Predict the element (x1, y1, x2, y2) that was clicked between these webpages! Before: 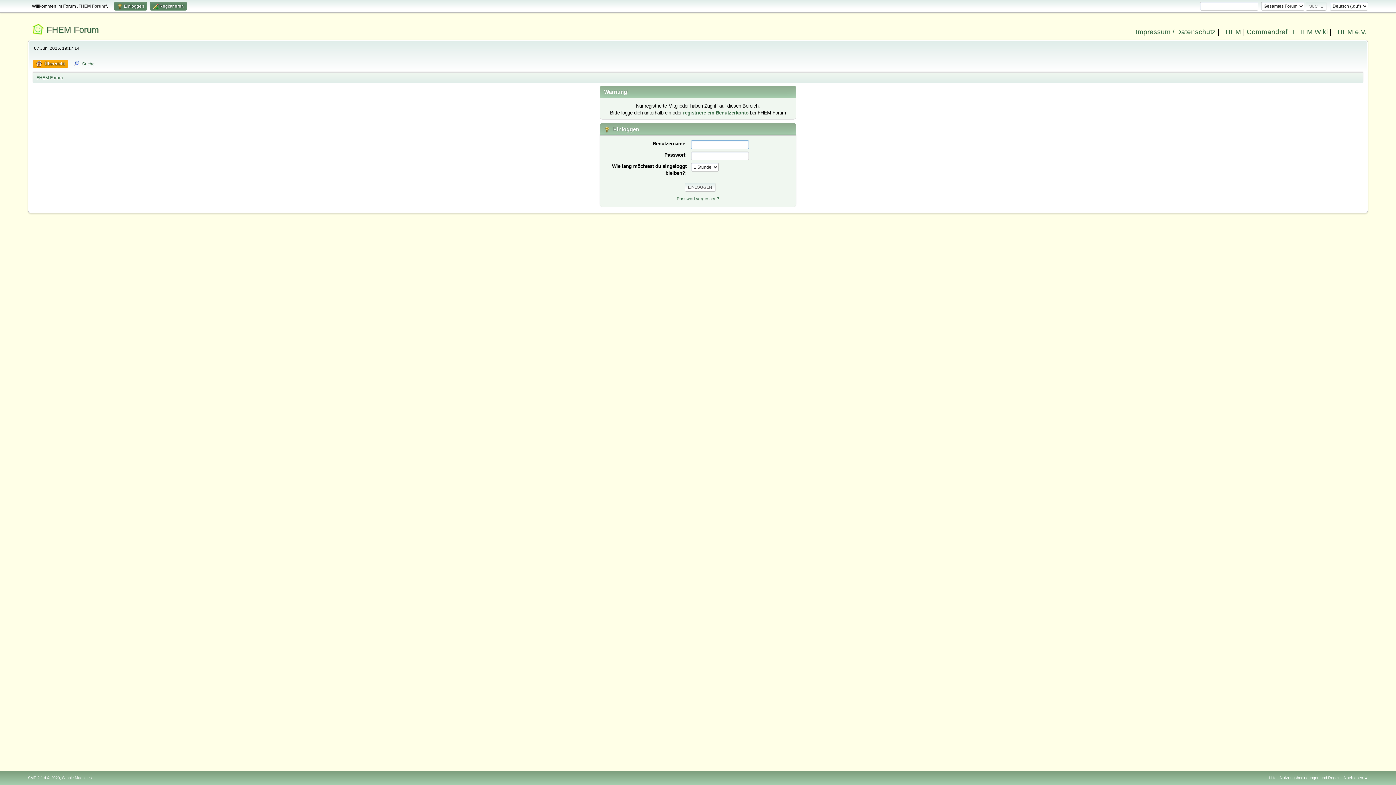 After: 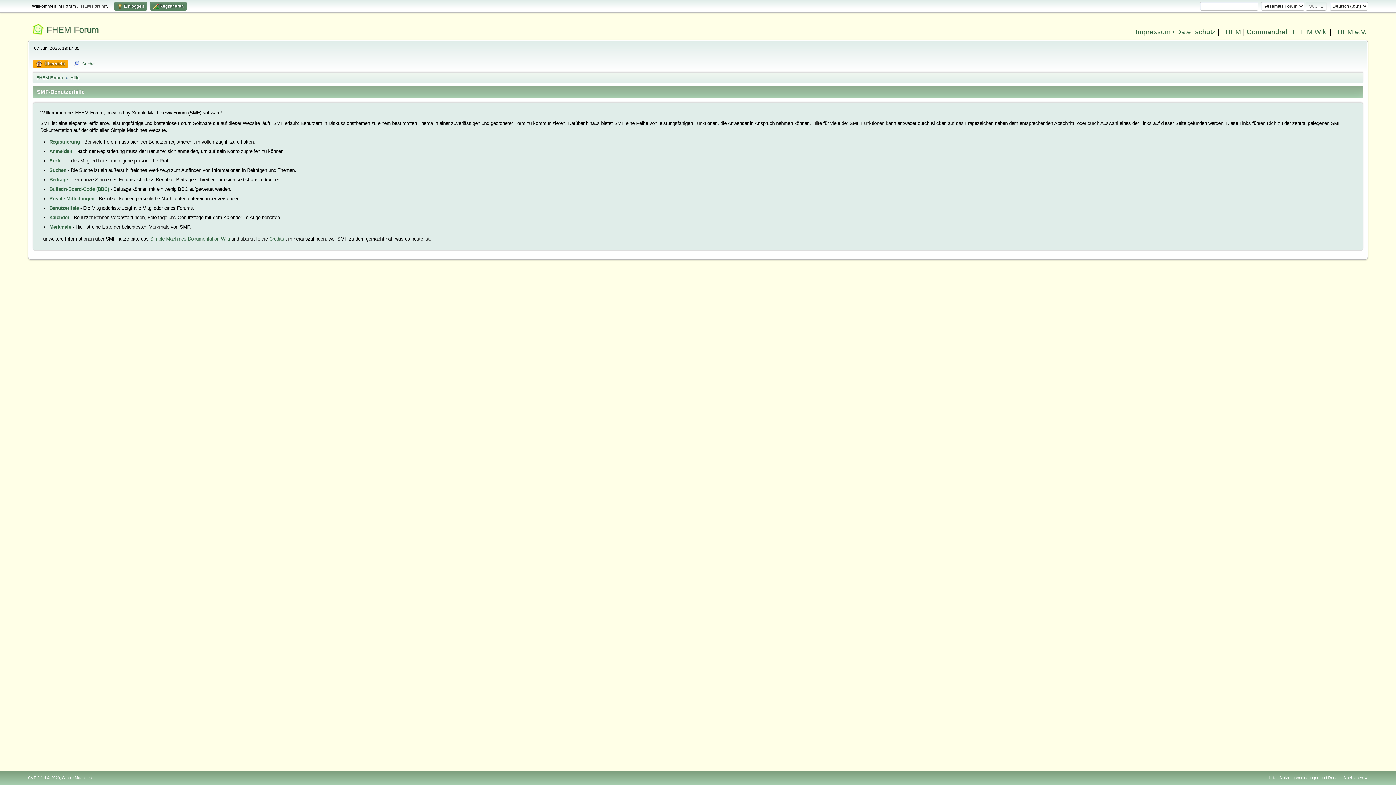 Action: label: Hilfe bbox: (1269, 776, 1276, 780)